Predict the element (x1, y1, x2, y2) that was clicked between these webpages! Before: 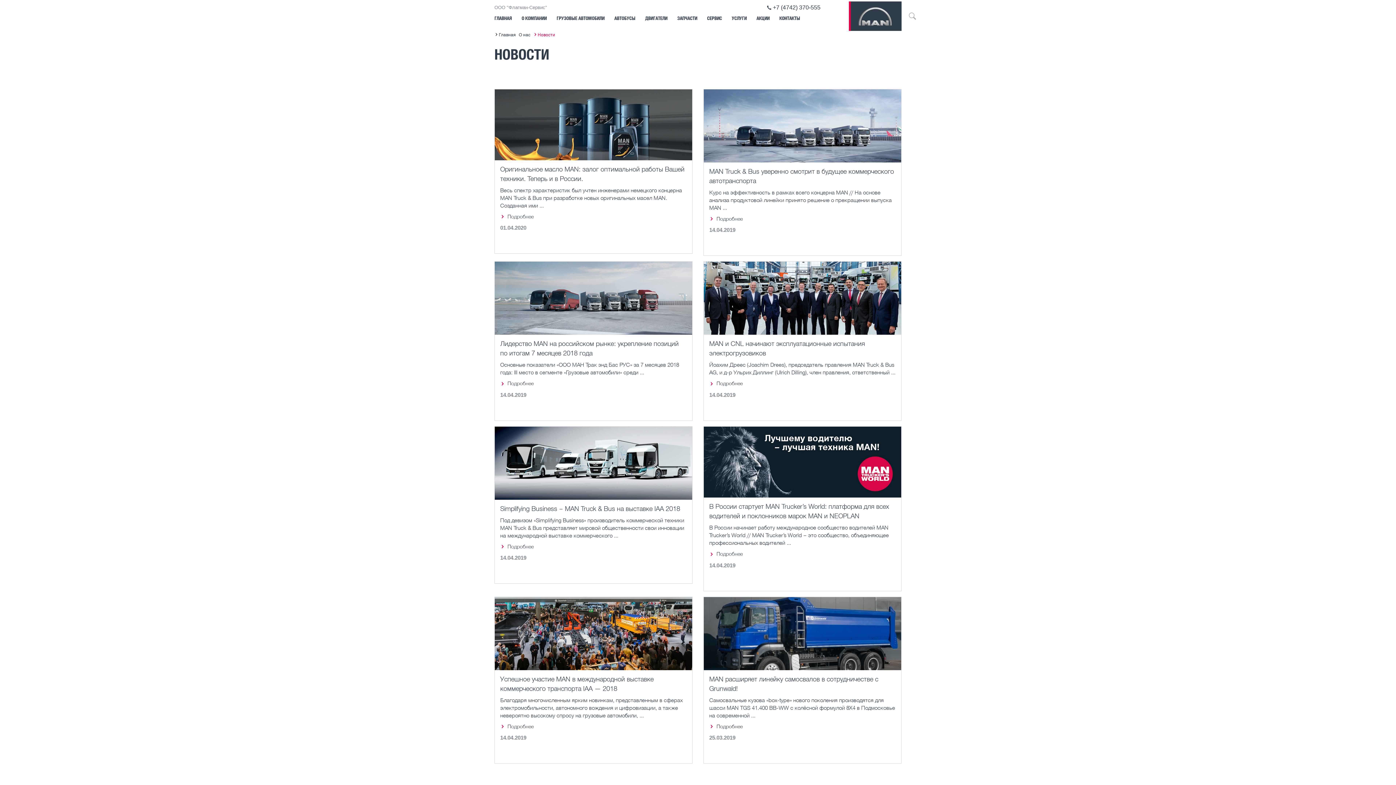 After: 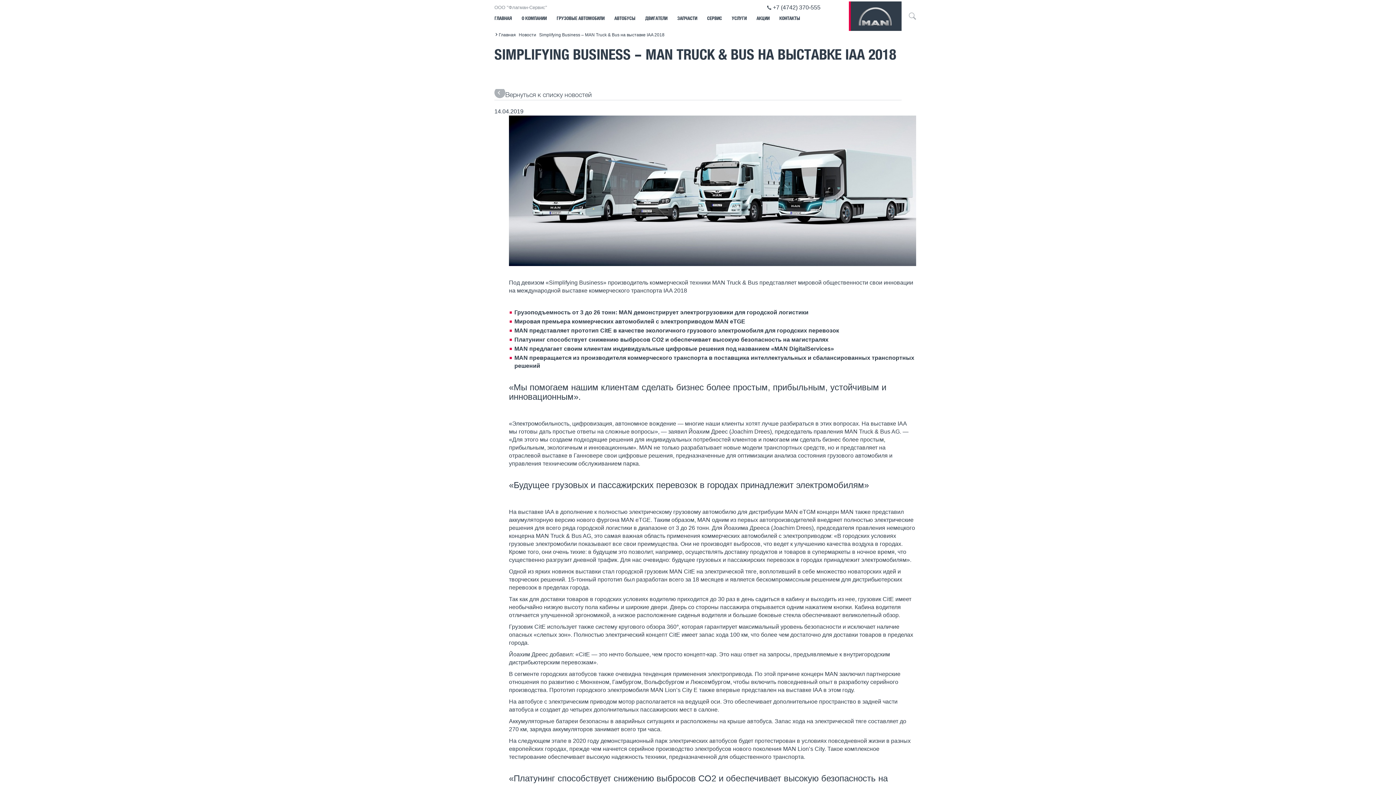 Action: label: Simplifying Business – MAN Truck & Bus на выставке IAA 2018 bbox: (500, 504, 680, 512)